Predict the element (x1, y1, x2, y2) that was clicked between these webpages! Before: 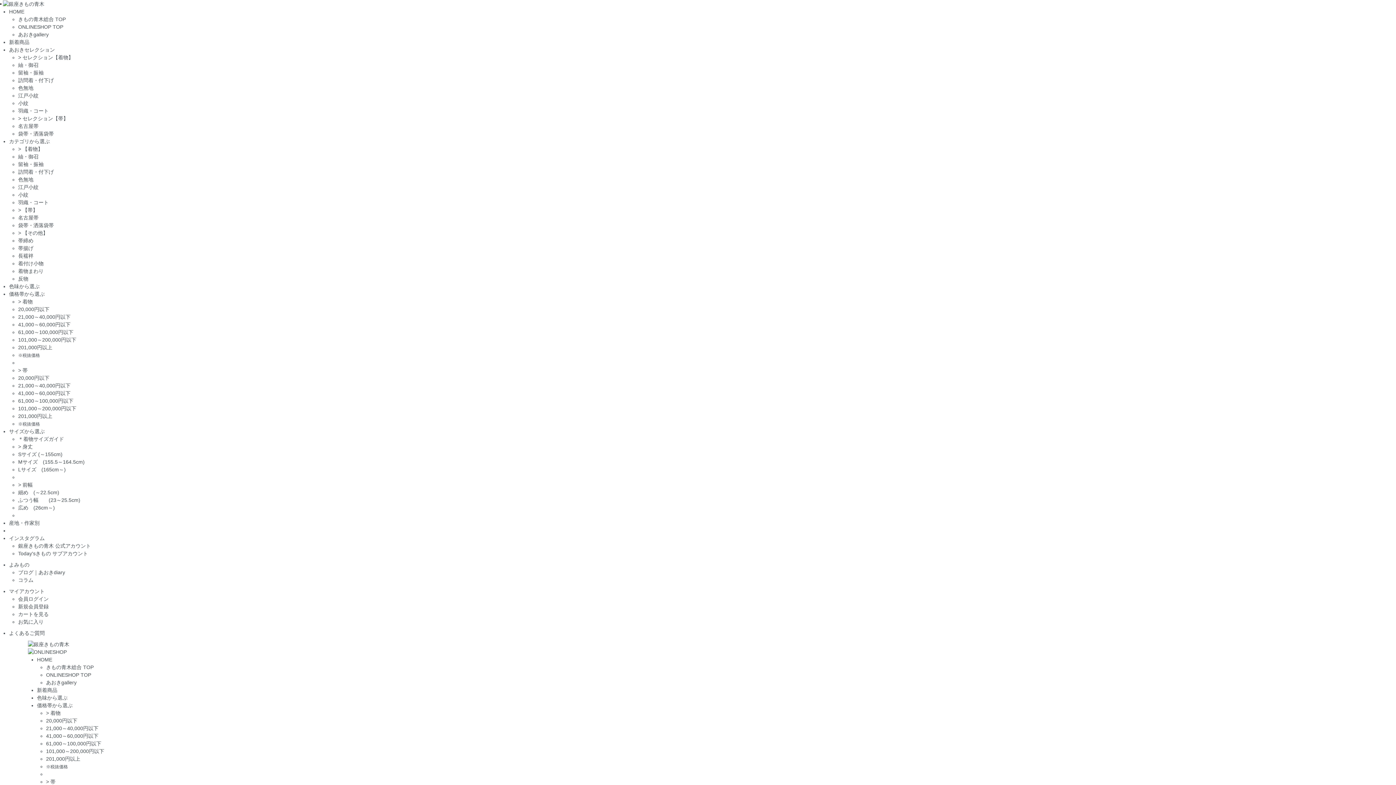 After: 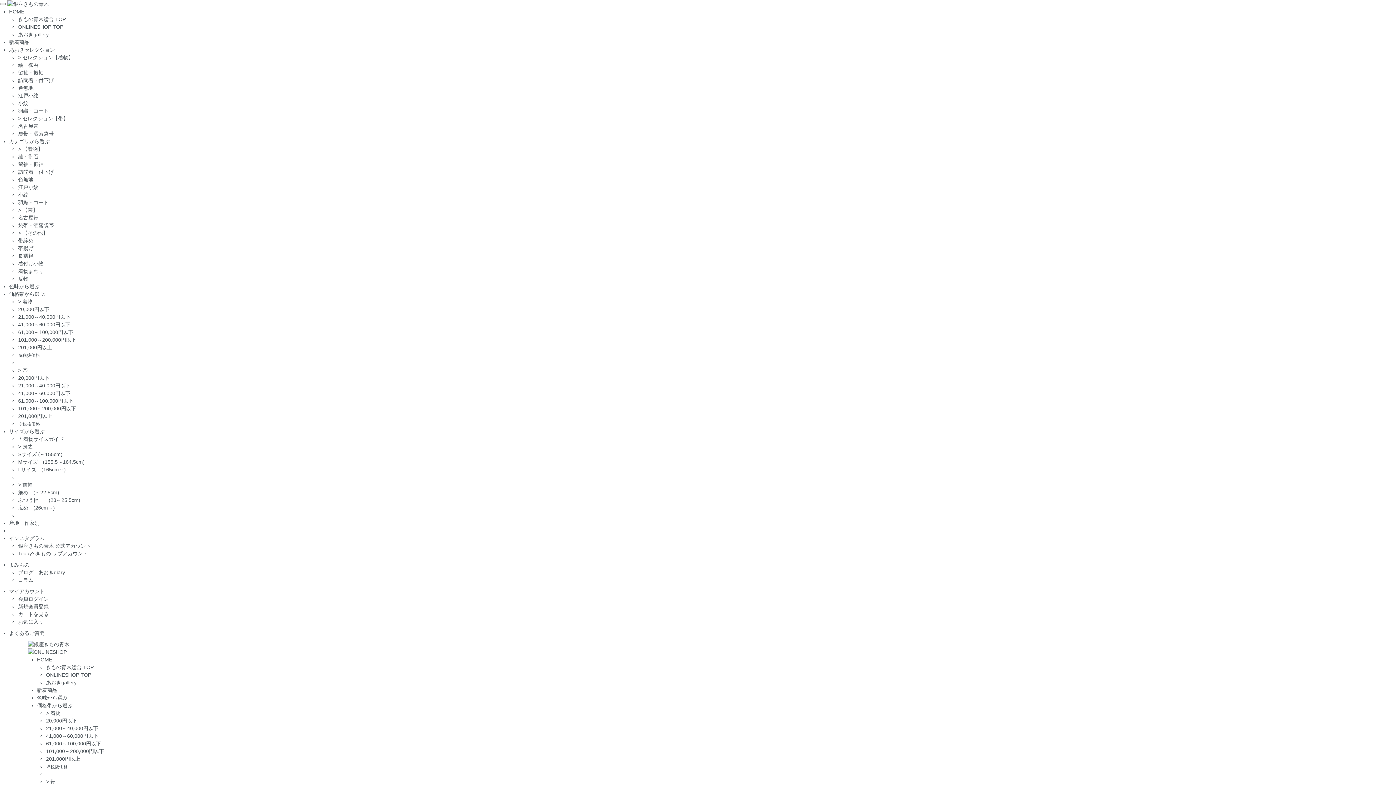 Action: bbox: (27, 641, 69, 647)